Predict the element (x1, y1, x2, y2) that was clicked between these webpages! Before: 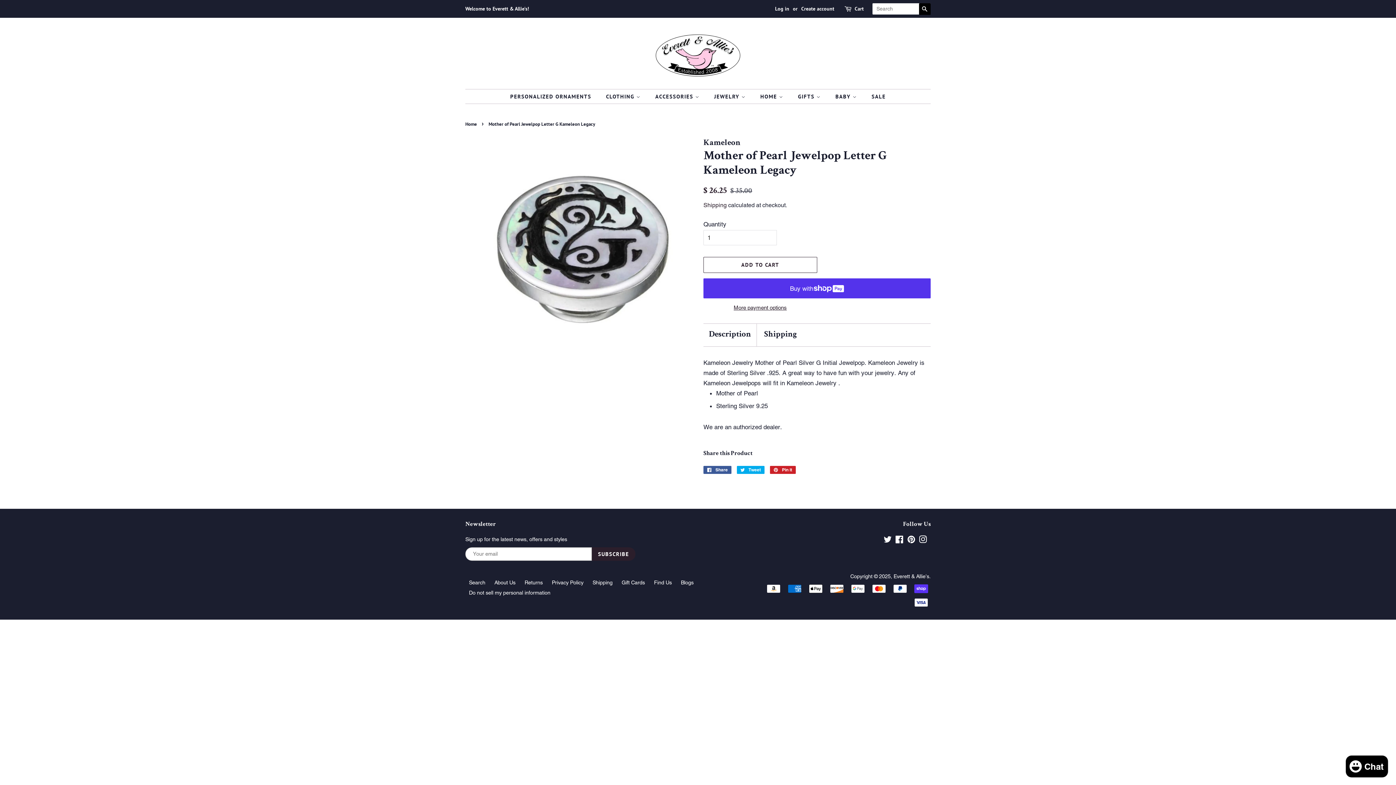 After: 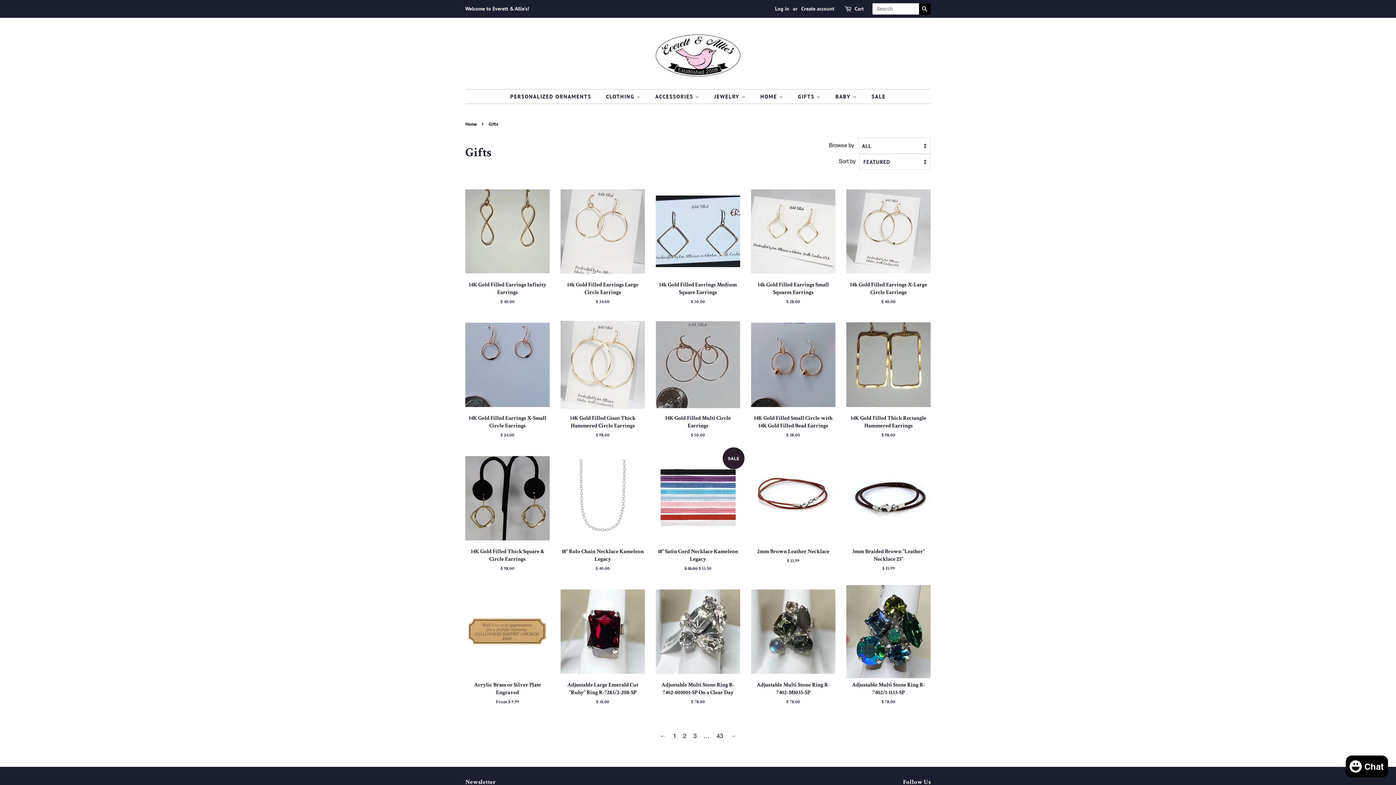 Action: bbox: (621, 579, 645, 585) label: Gift Cards